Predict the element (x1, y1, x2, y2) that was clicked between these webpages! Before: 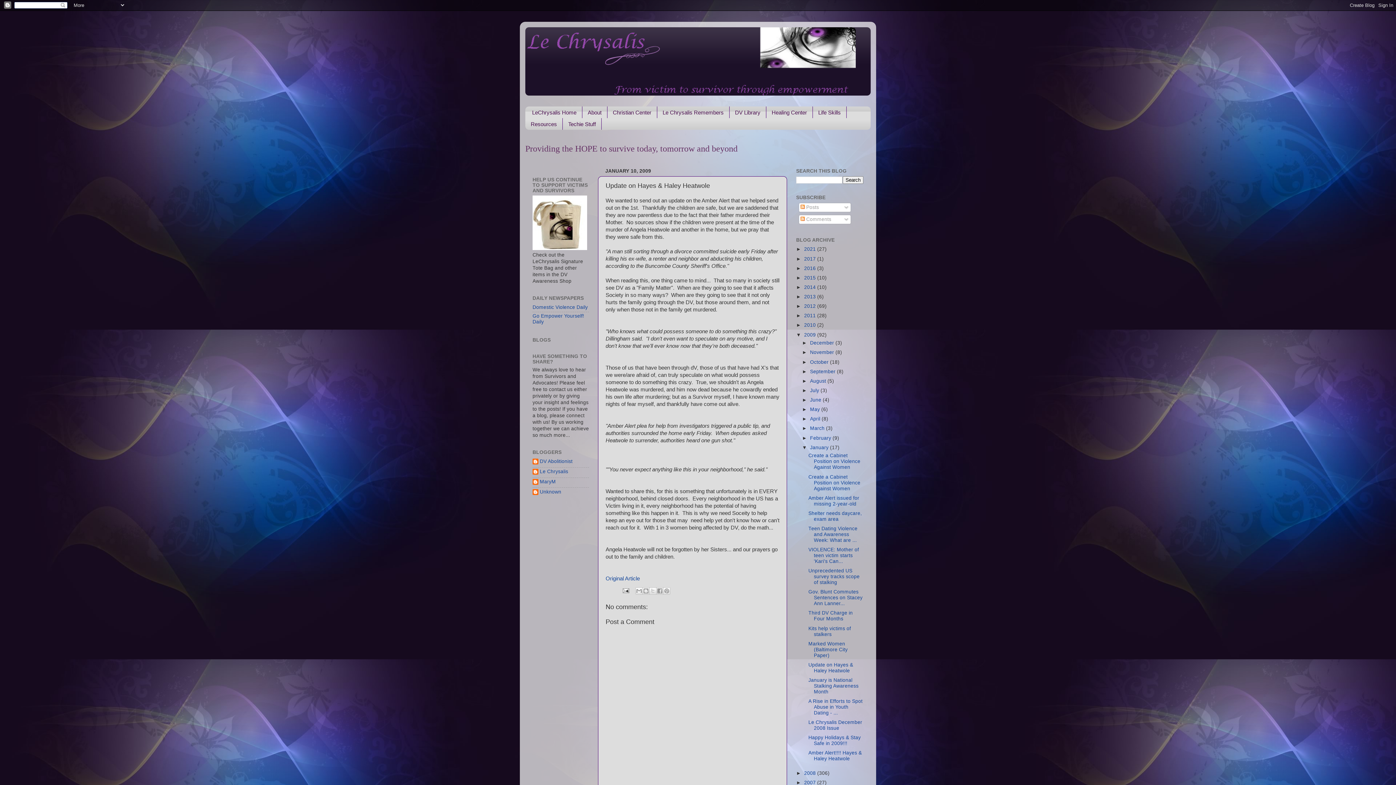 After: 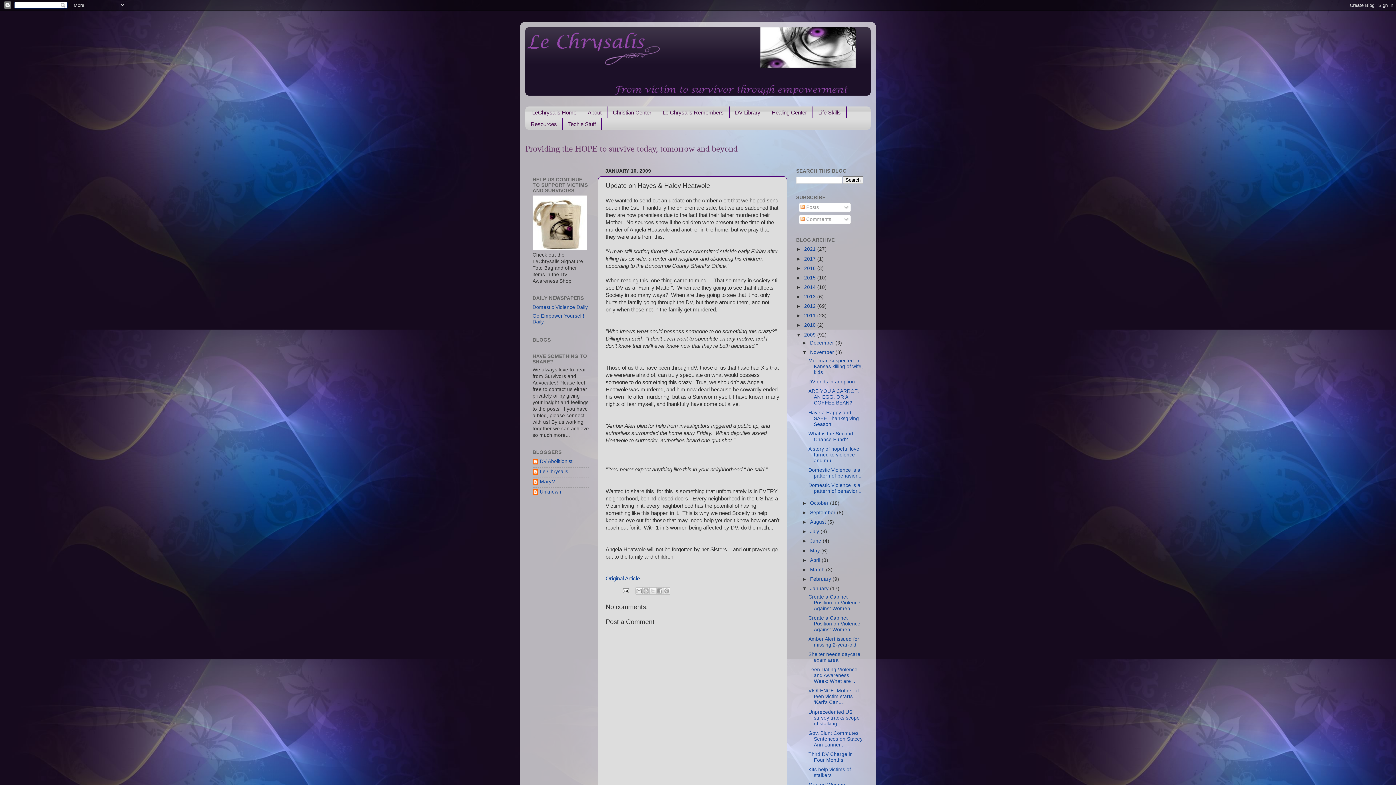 Action: label: ►   bbox: (802, 349, 810, 355)